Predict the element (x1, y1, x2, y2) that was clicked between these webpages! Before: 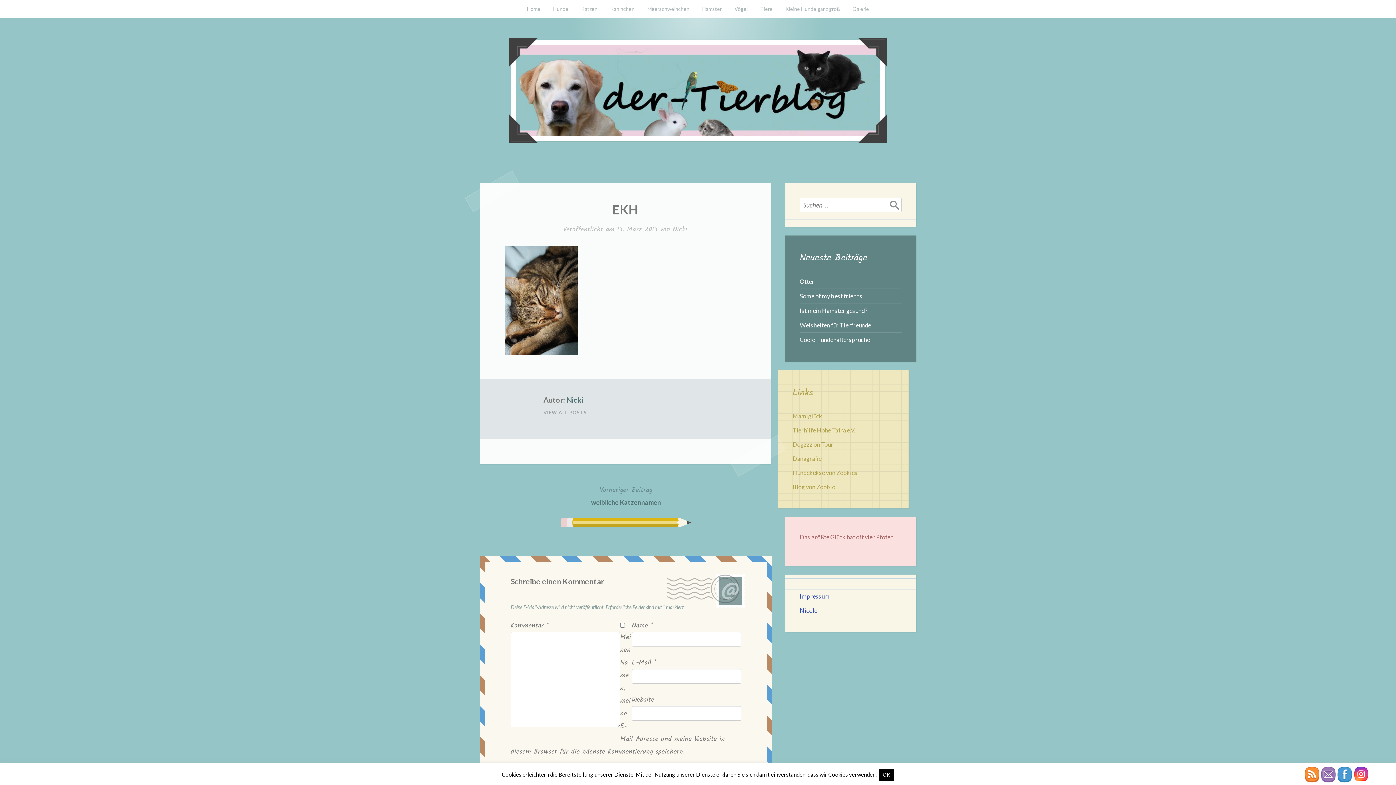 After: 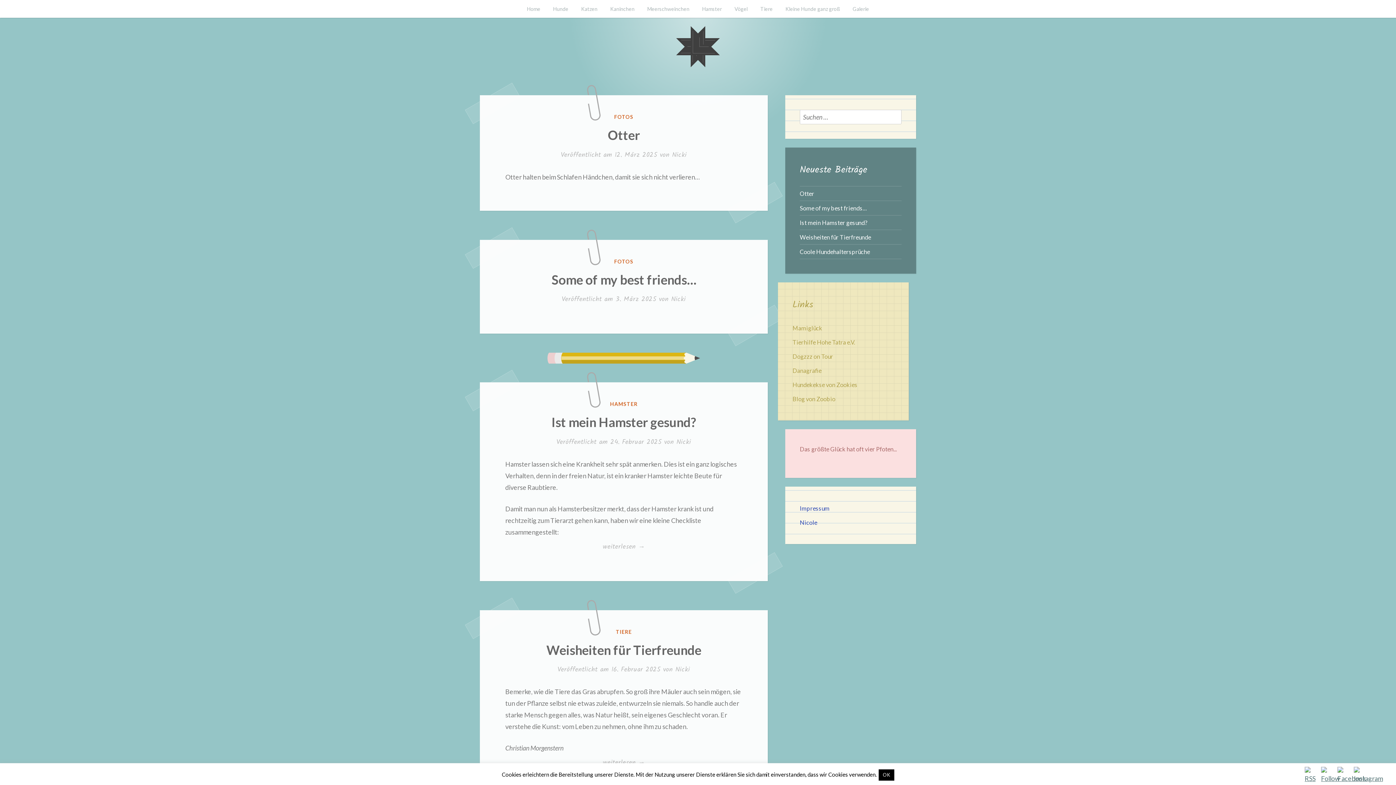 Action: label: Home bbox: (521, 0, 546, 17)